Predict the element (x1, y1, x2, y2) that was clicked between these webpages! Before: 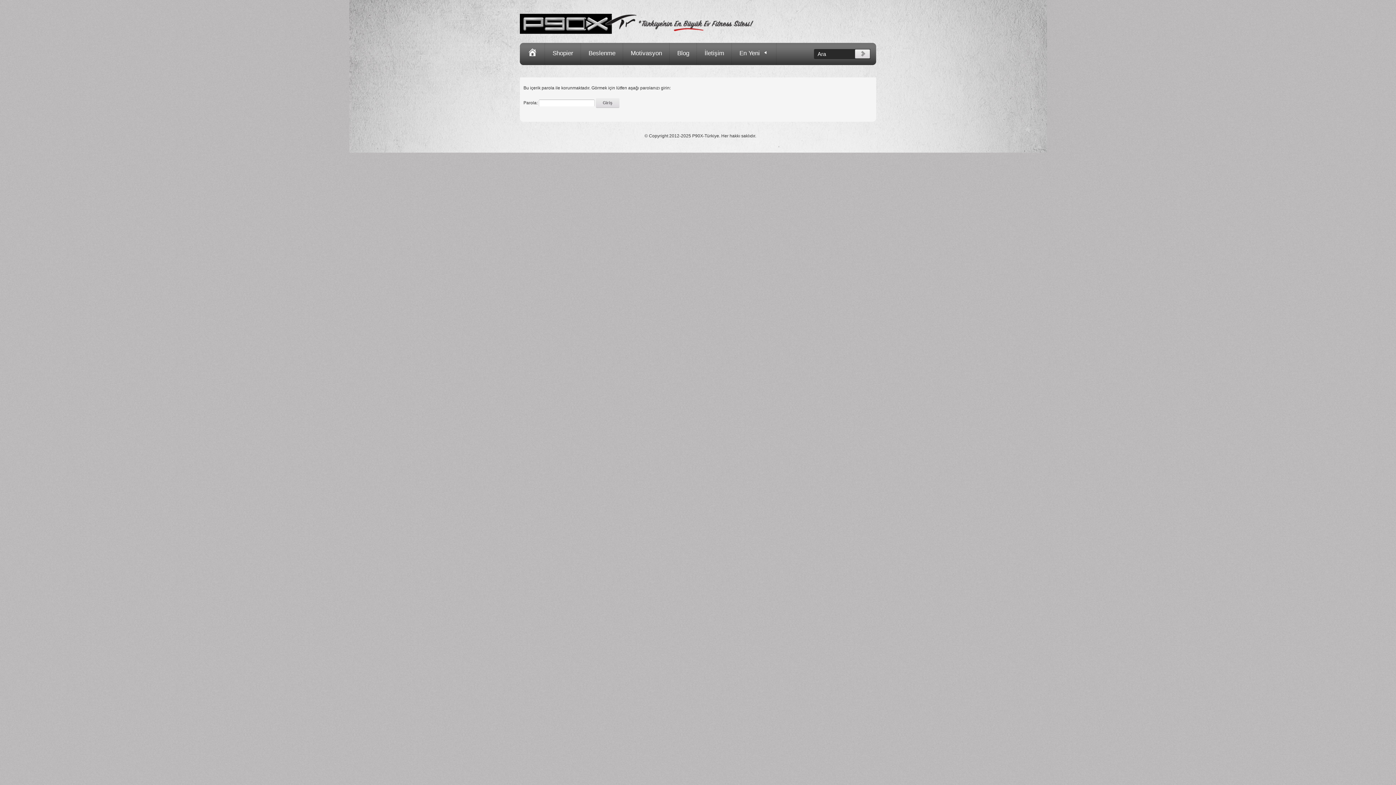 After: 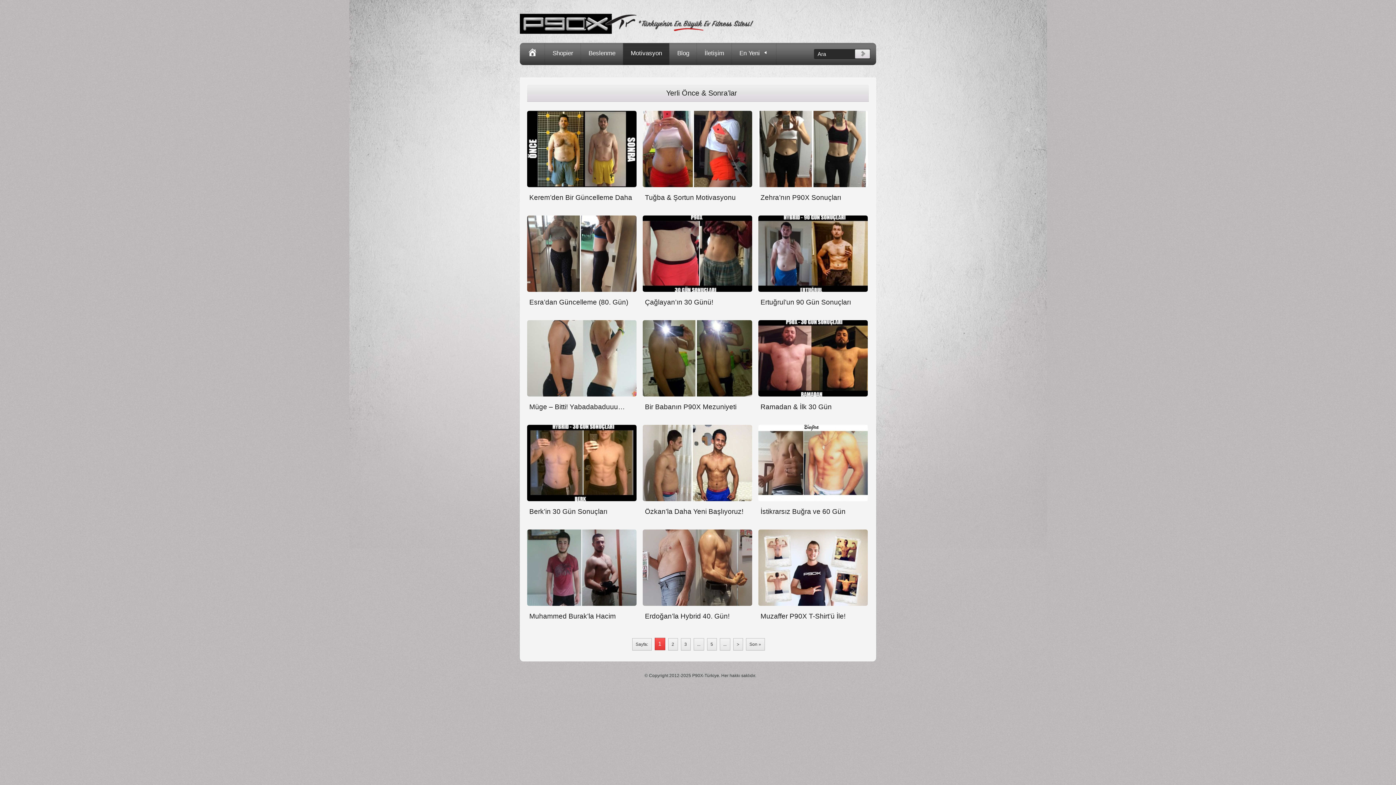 Action: bbox: (623, 42, 669, 65) label: Motivasyon